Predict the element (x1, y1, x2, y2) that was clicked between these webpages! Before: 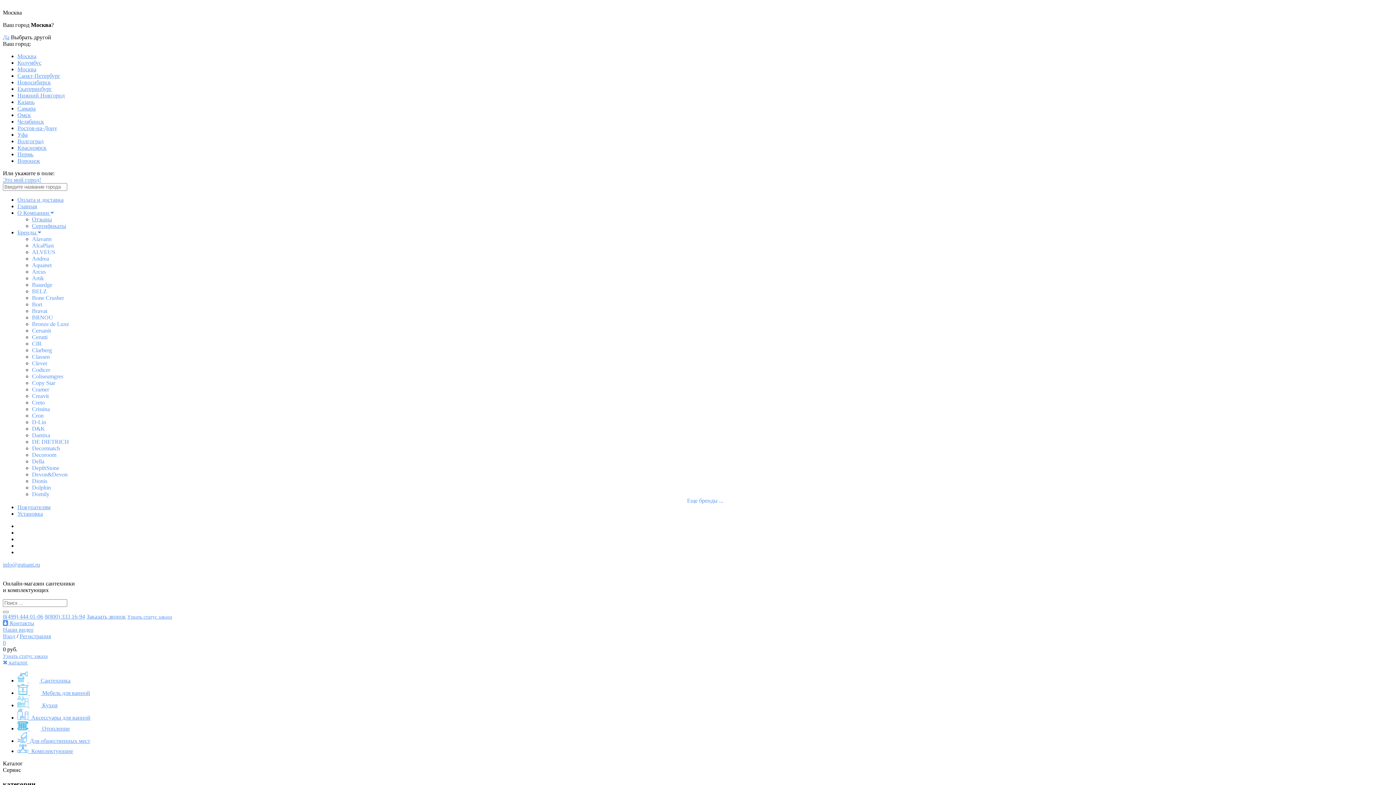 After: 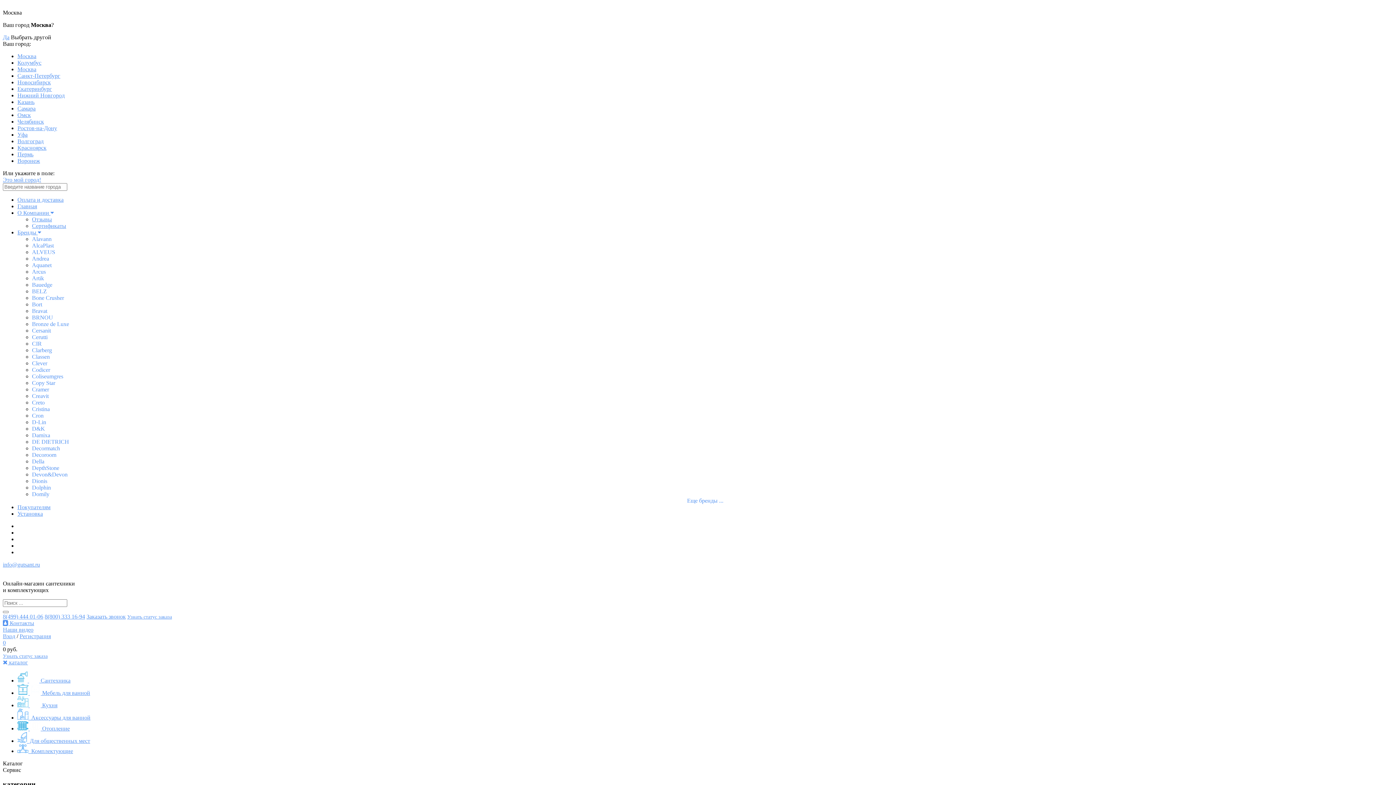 Action: bbox: (2, 653, 47, 659) label: Узнать статус заказа